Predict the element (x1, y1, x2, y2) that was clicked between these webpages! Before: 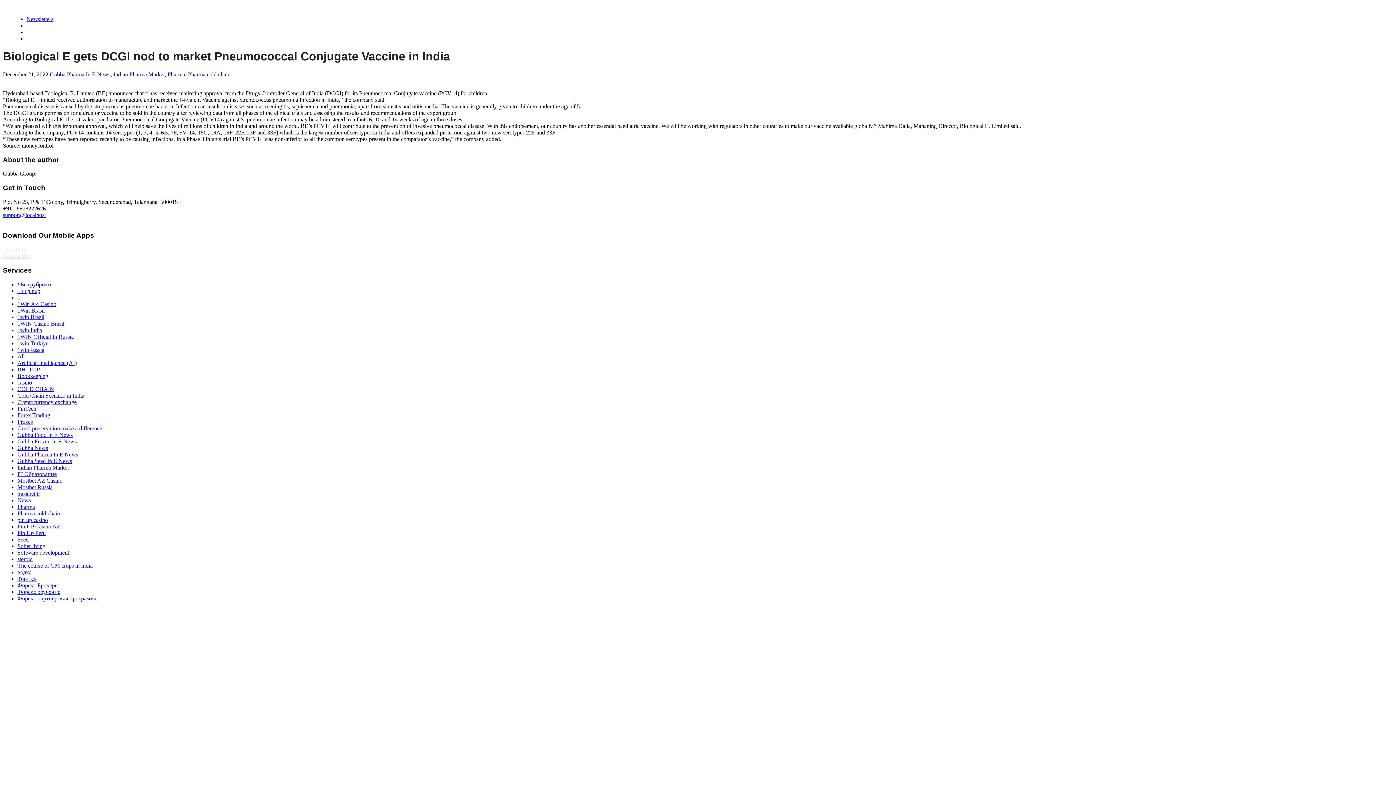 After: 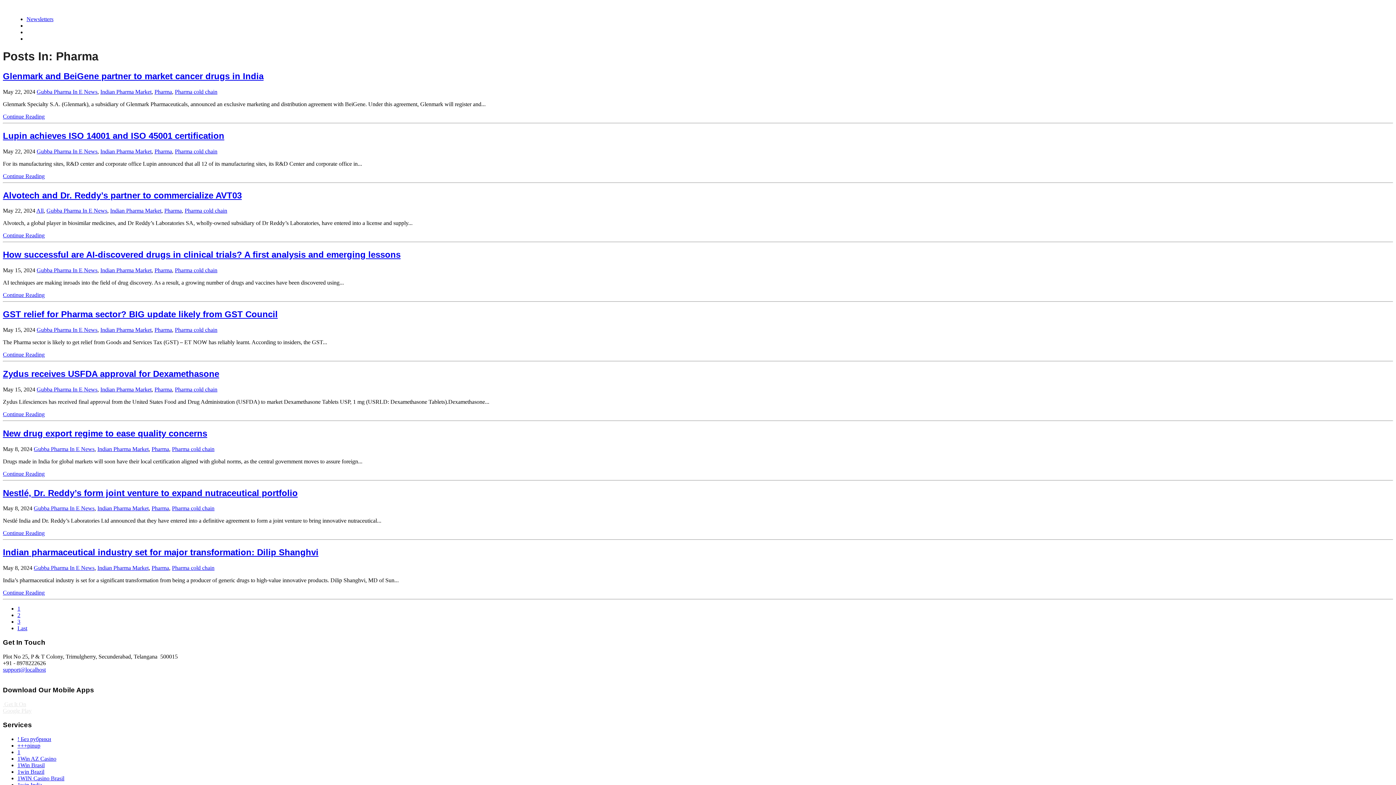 Action: bbox: (167, 71, 185, 77) label: Pharma